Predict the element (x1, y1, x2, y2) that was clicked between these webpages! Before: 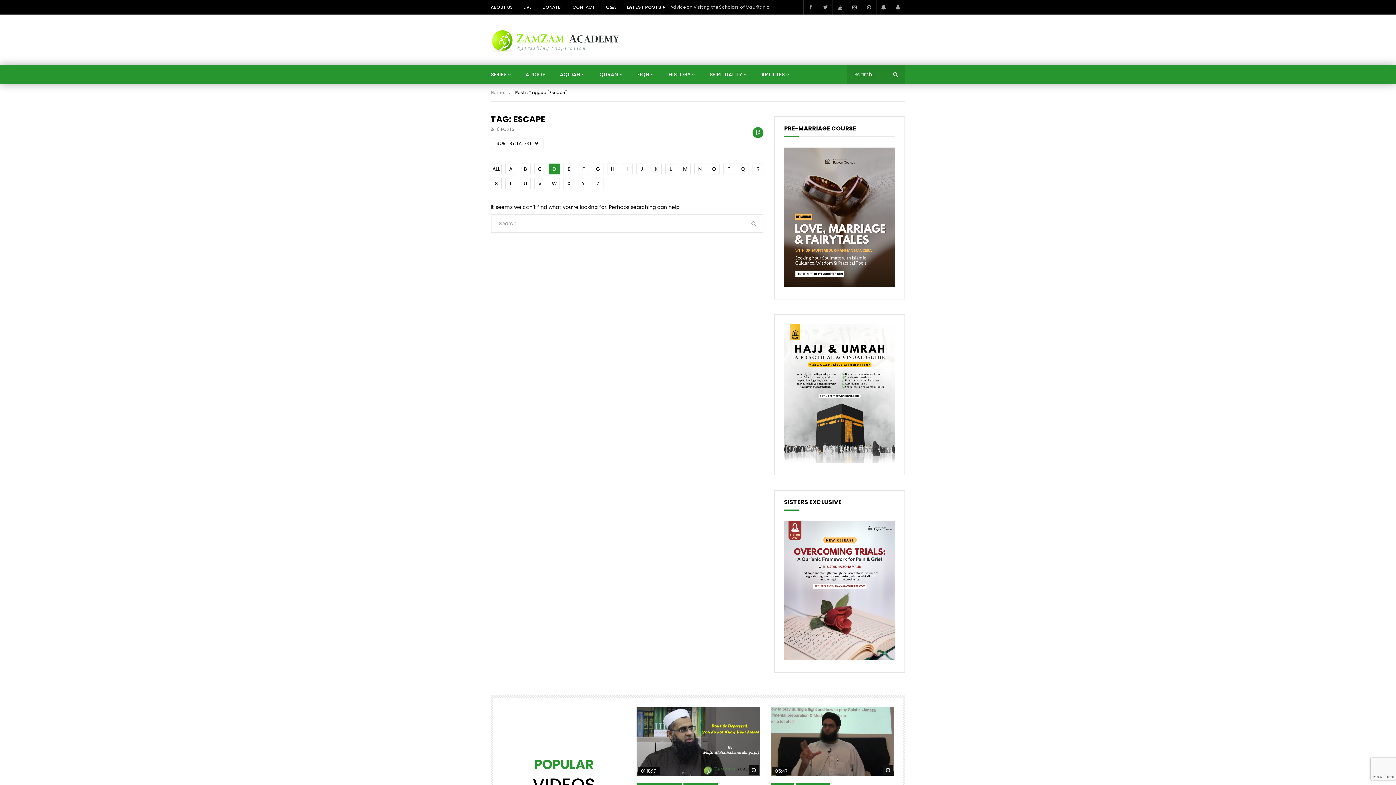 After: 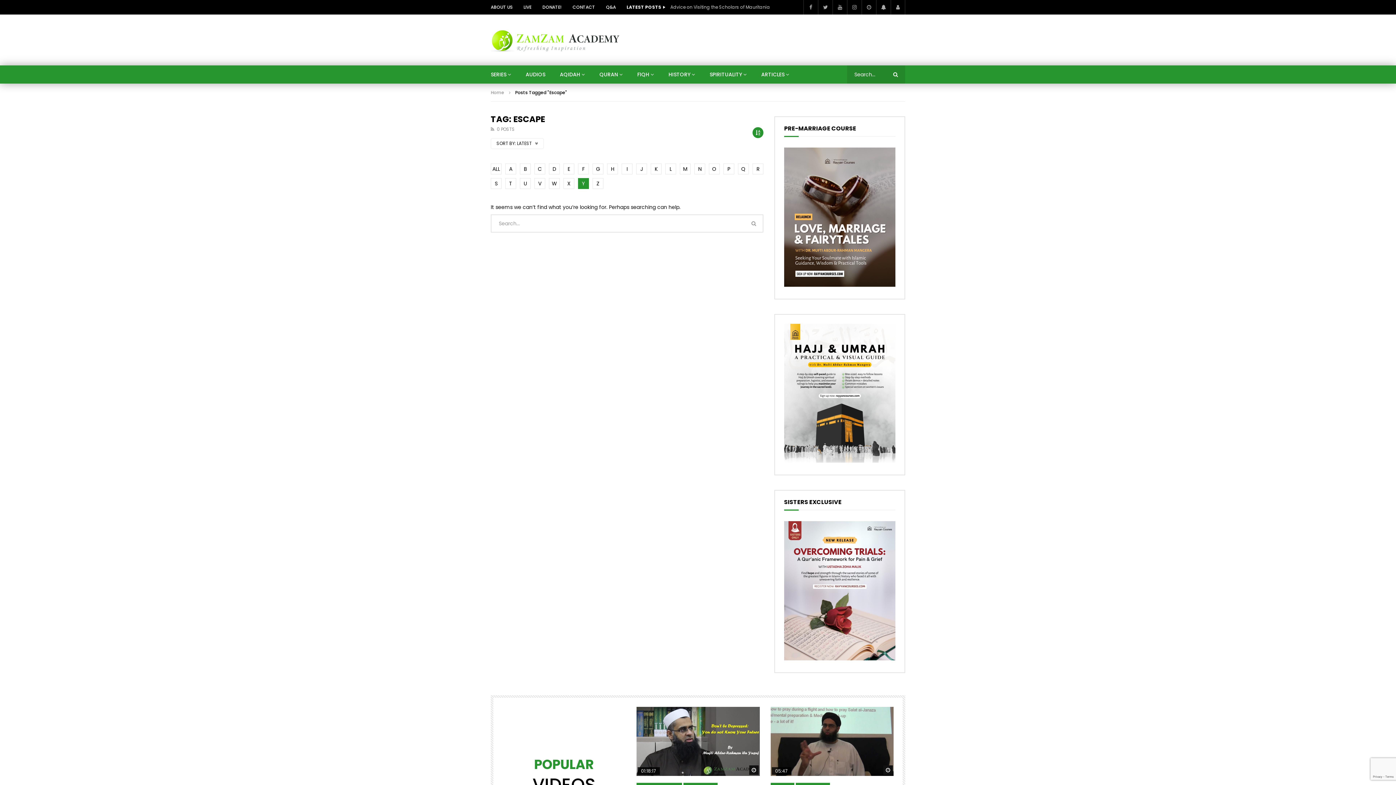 Action: label: Y bbox: (578, 178, 589, 189)